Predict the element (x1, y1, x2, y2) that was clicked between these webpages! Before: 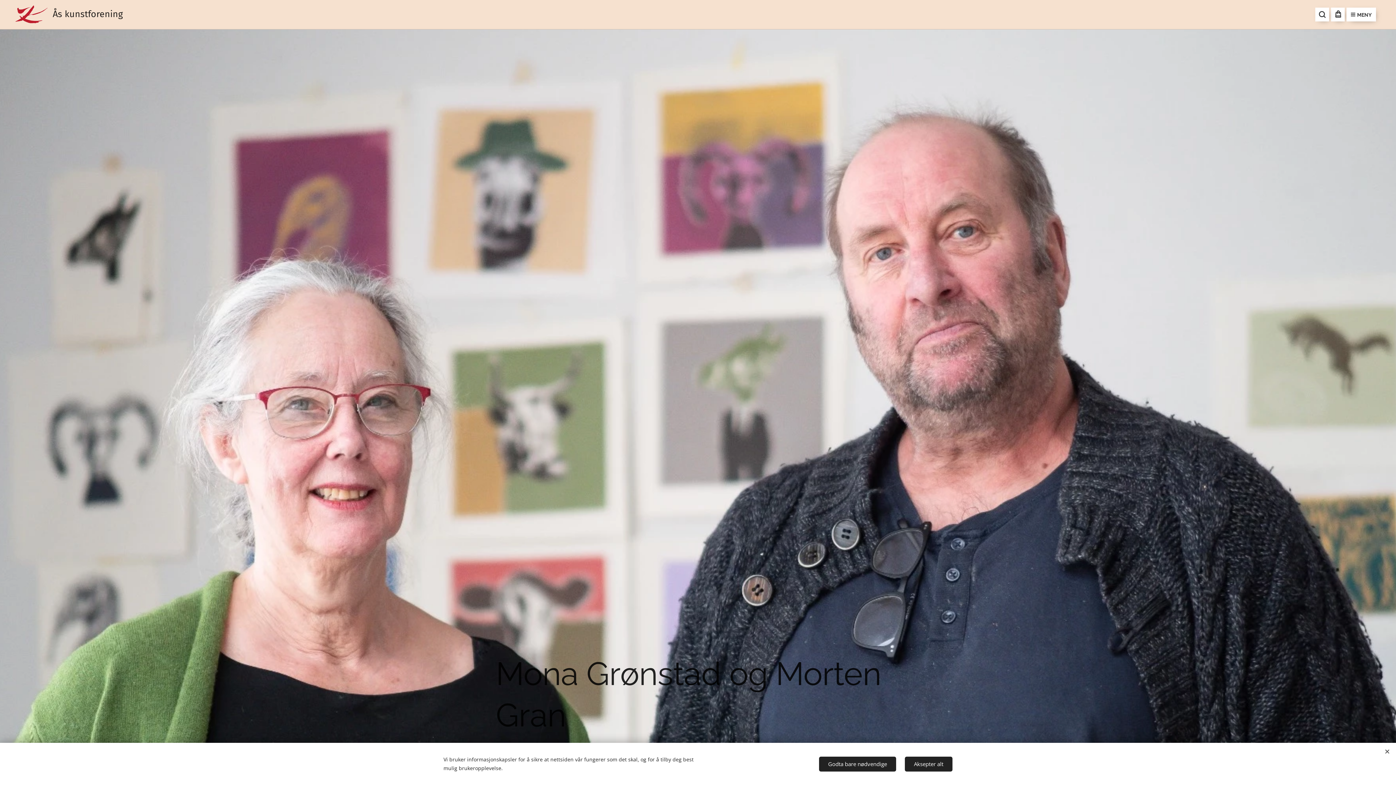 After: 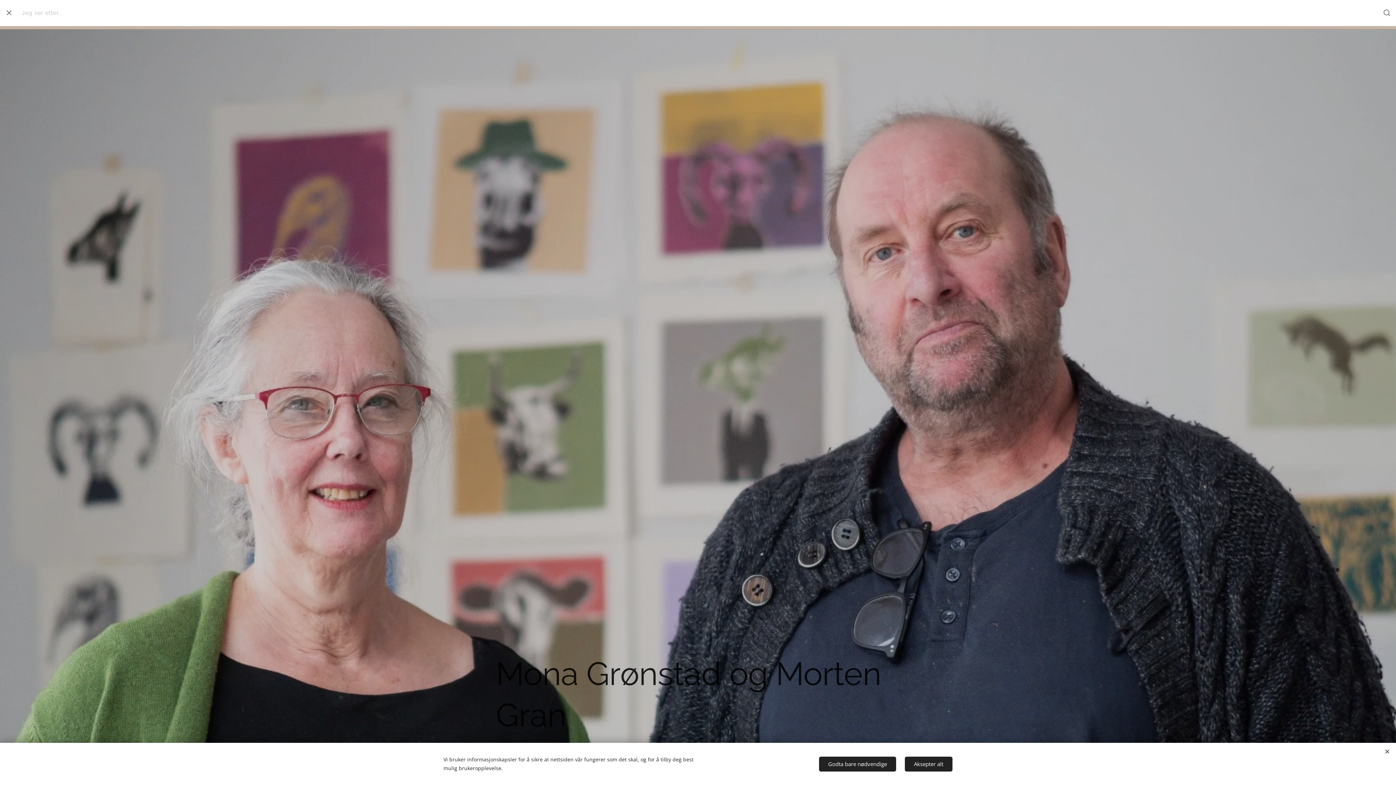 Action: bbox: (1315, 7, 1329, 21) label: seach